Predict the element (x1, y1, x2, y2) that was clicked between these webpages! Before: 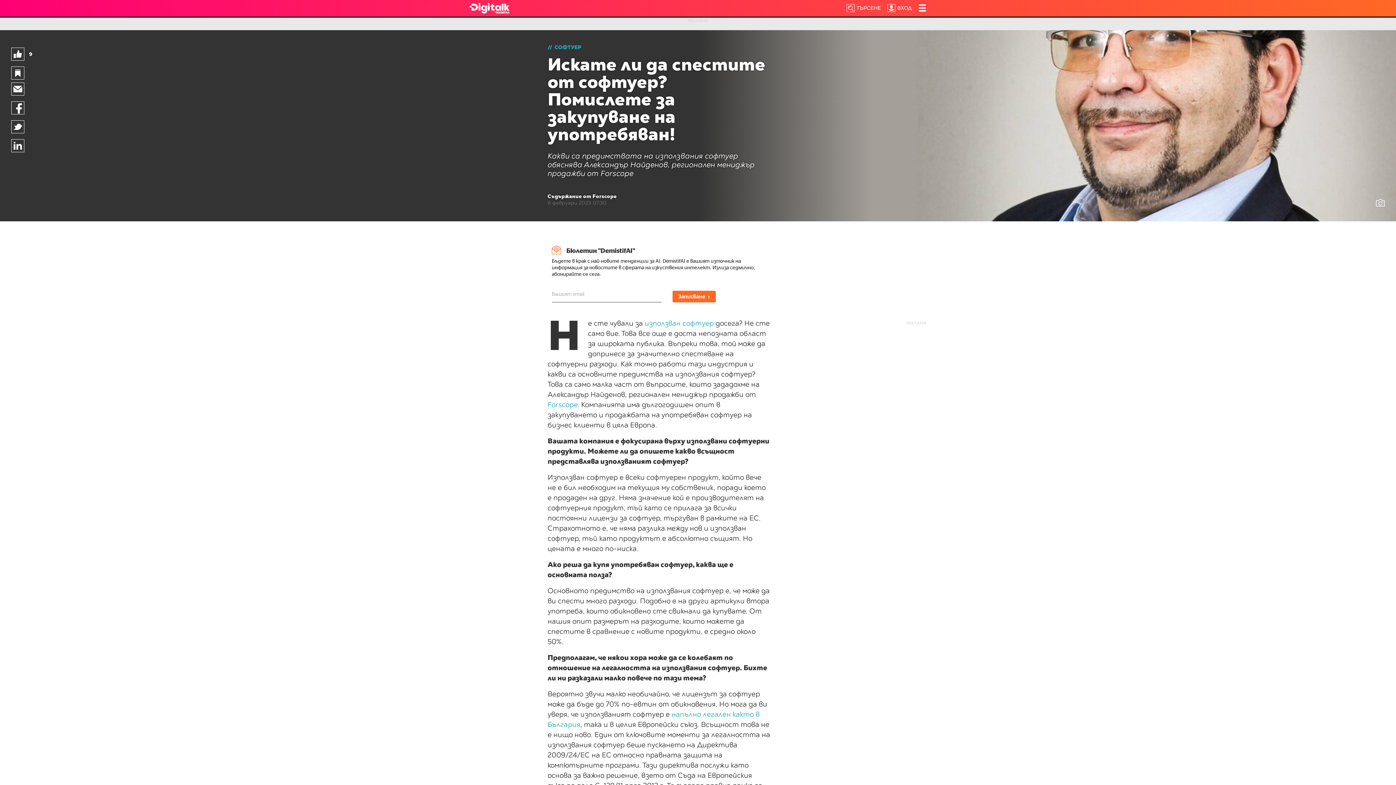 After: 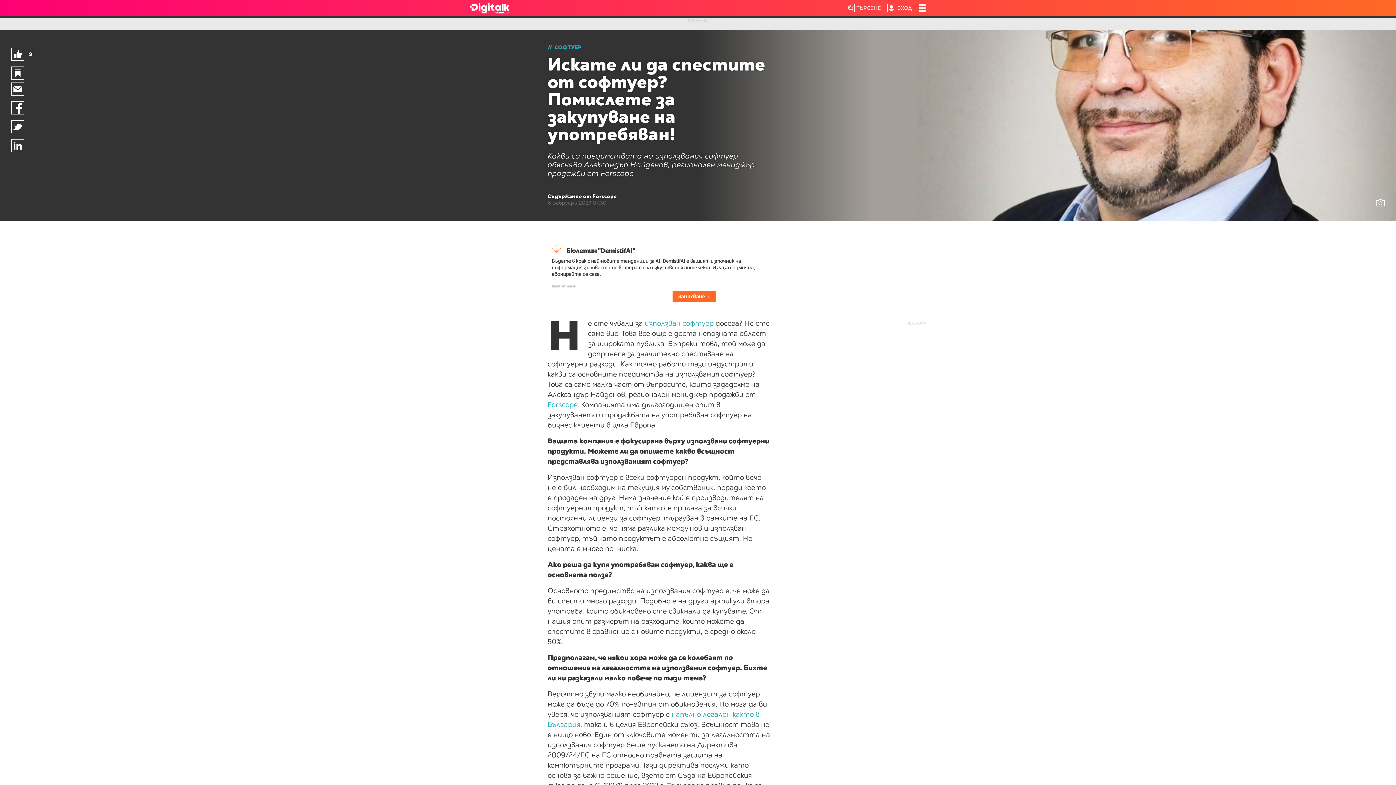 Action: label: Записване › bbox: (672, 290, 715, 302)